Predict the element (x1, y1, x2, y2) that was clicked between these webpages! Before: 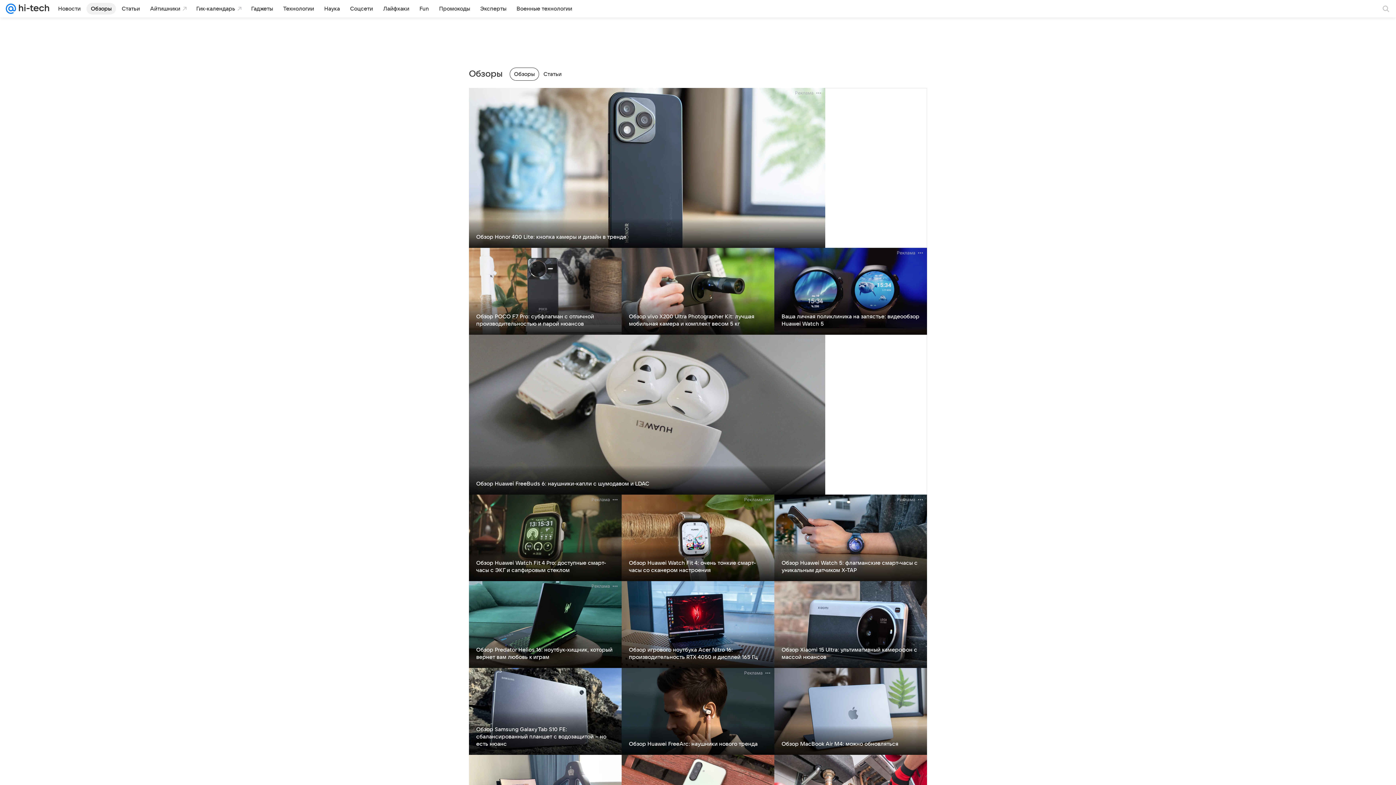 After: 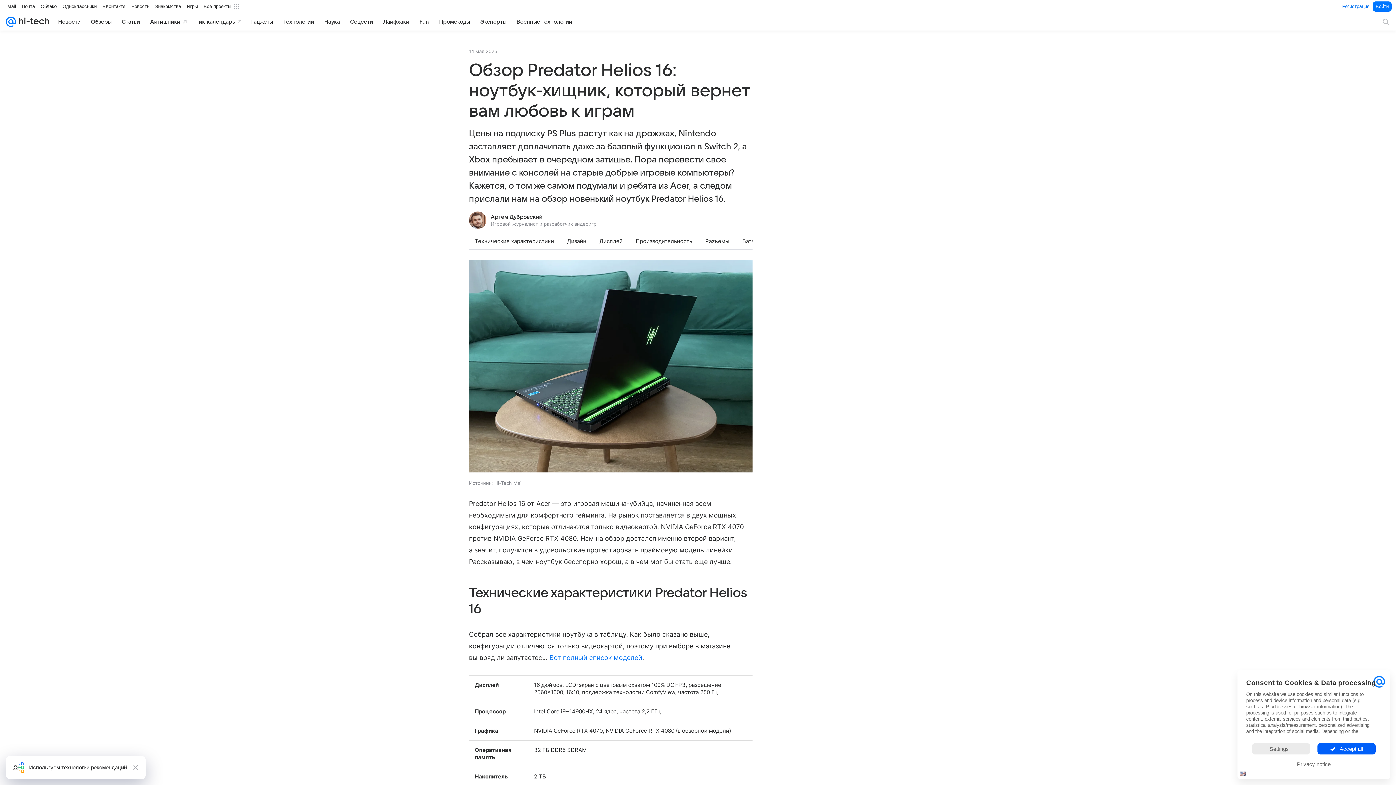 Action: label: Обзор Predator Helios 16: ноутбук-хищник, который вернет вам любовь к играм bbox: (476, 647, 612, 660)